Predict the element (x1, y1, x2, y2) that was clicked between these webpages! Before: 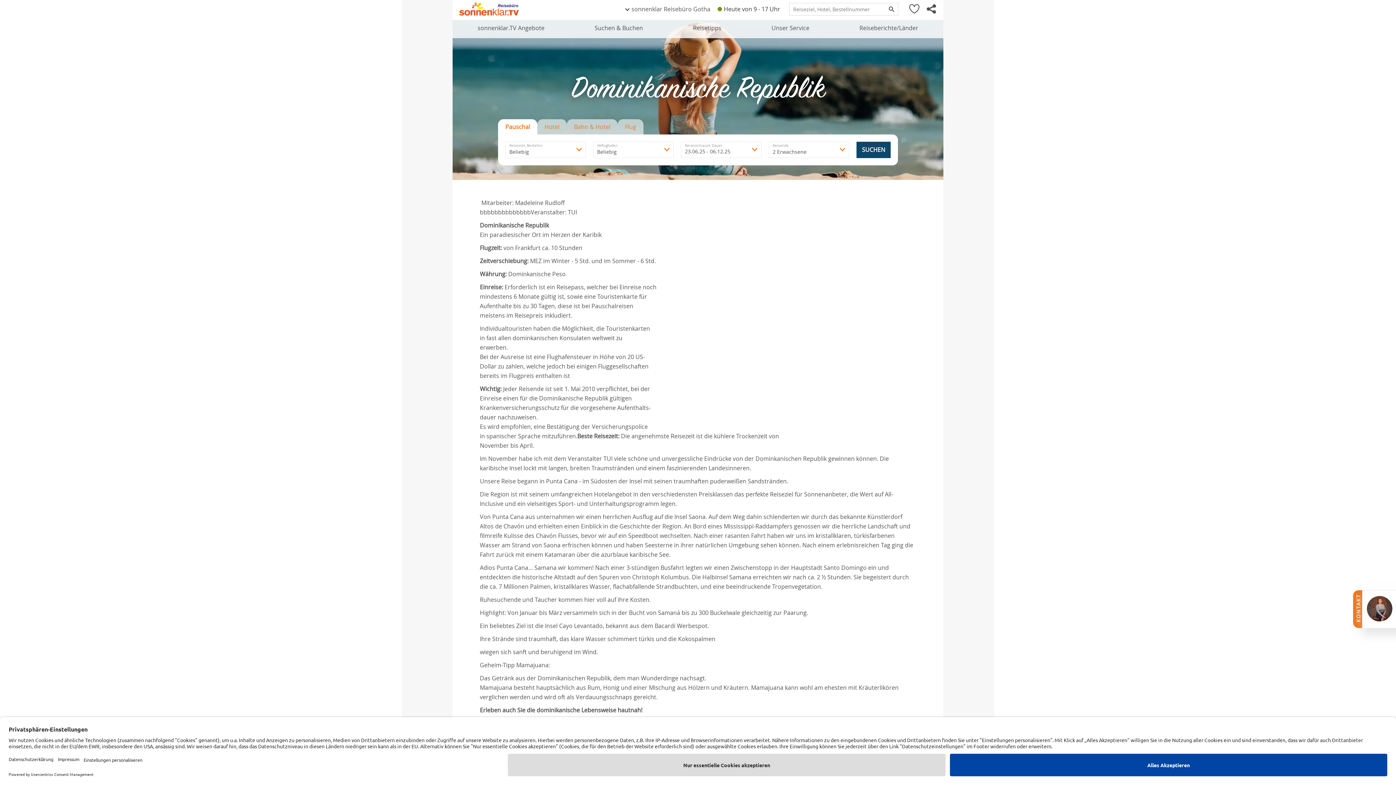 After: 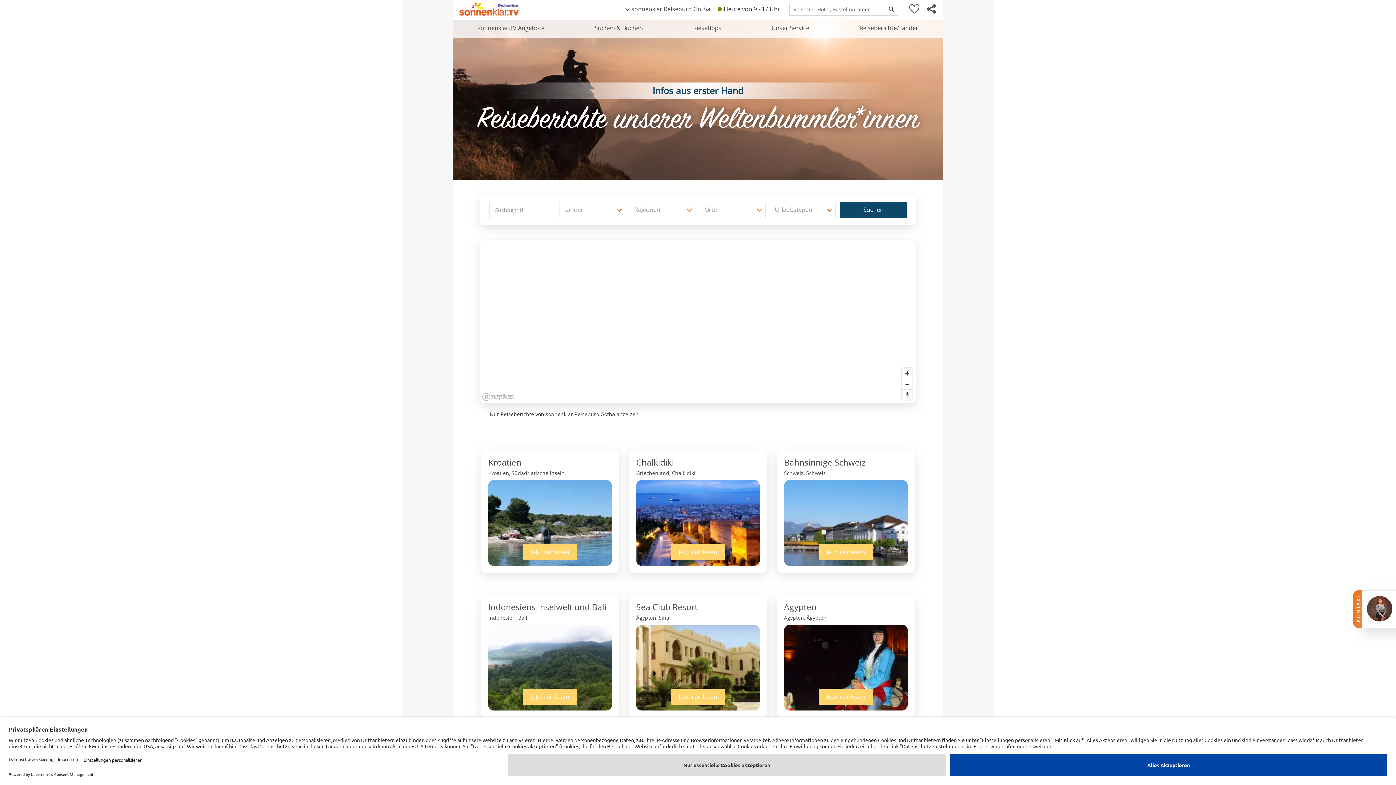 Action: bbox: (838, 18, 939, 38) label: Reiseberichte/Länder